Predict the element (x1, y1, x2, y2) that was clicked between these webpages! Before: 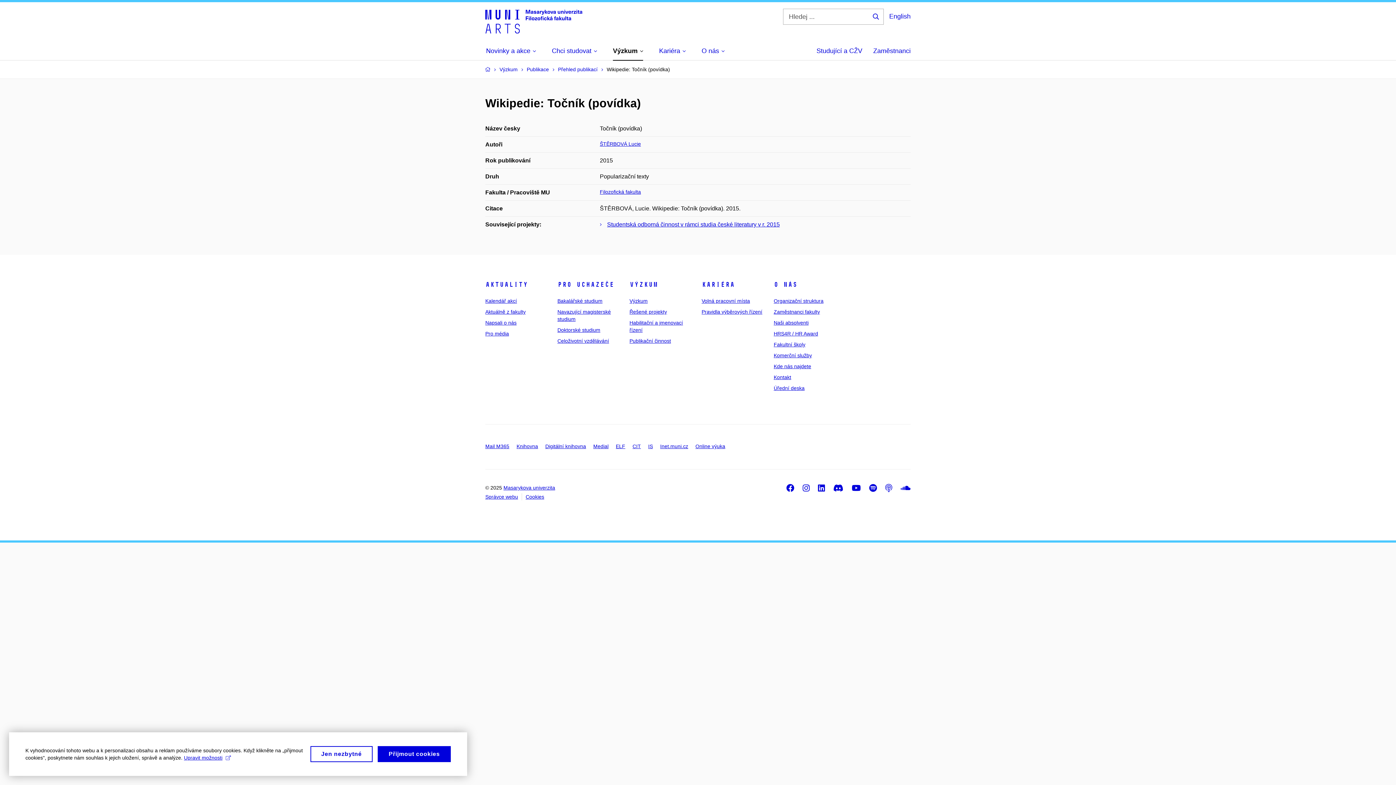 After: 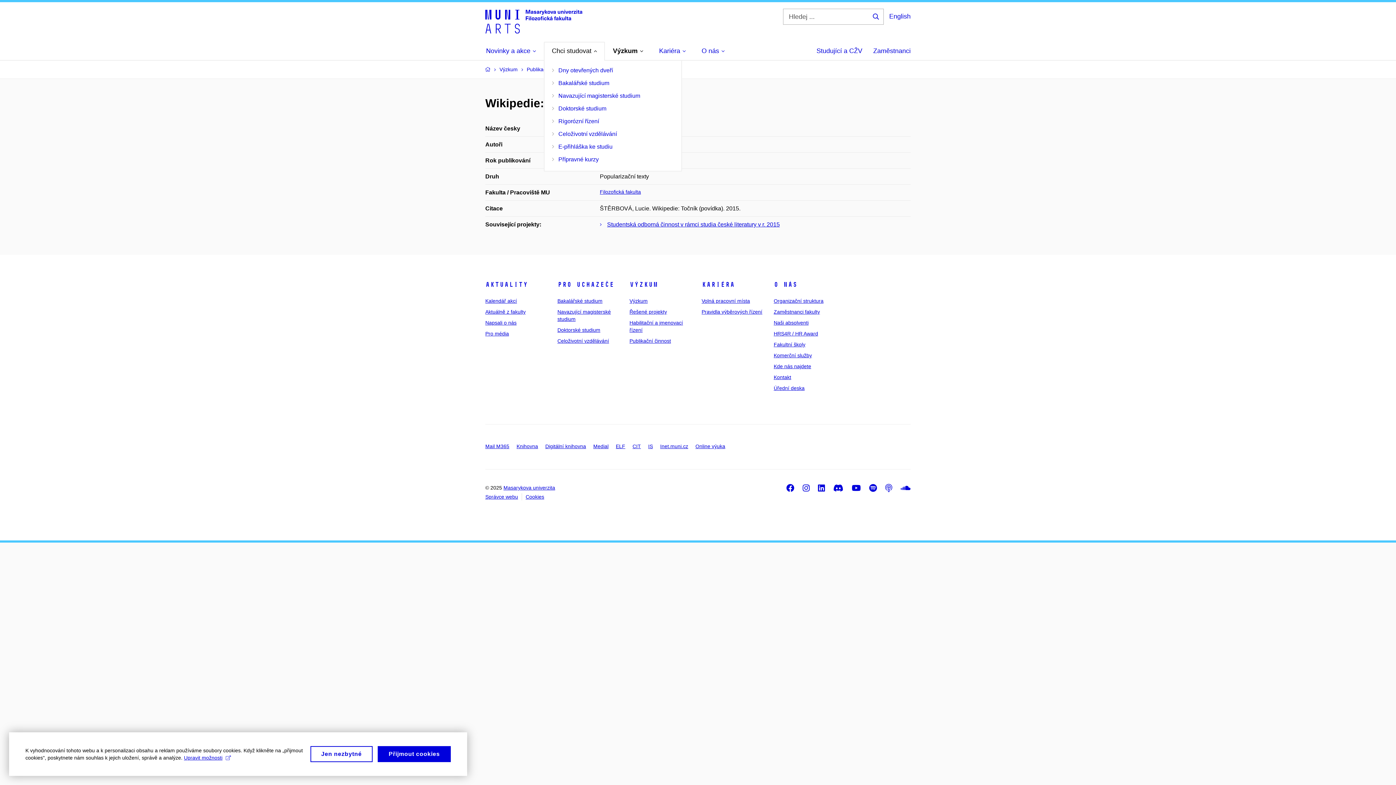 Action: bbox: (552, 42, 597, 59) label: Chci studovat